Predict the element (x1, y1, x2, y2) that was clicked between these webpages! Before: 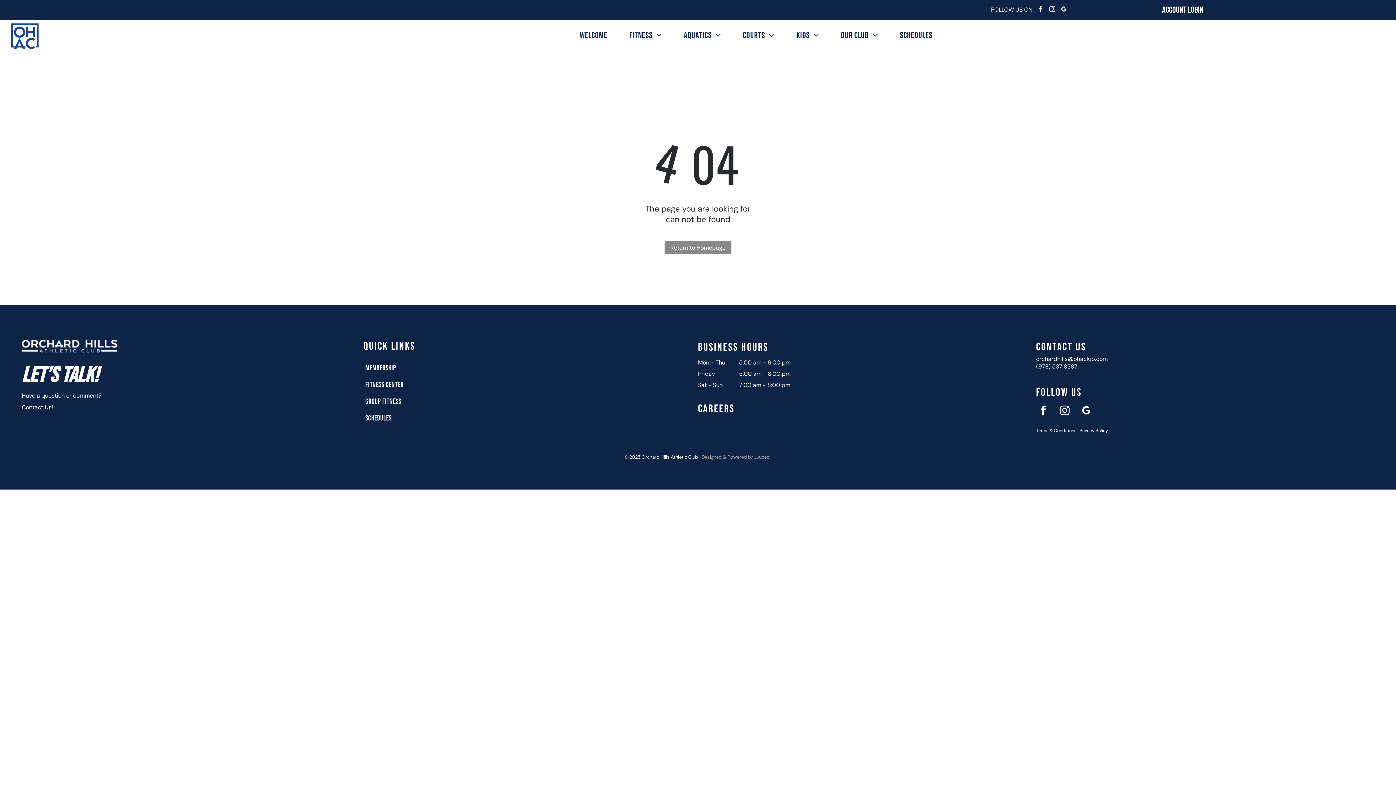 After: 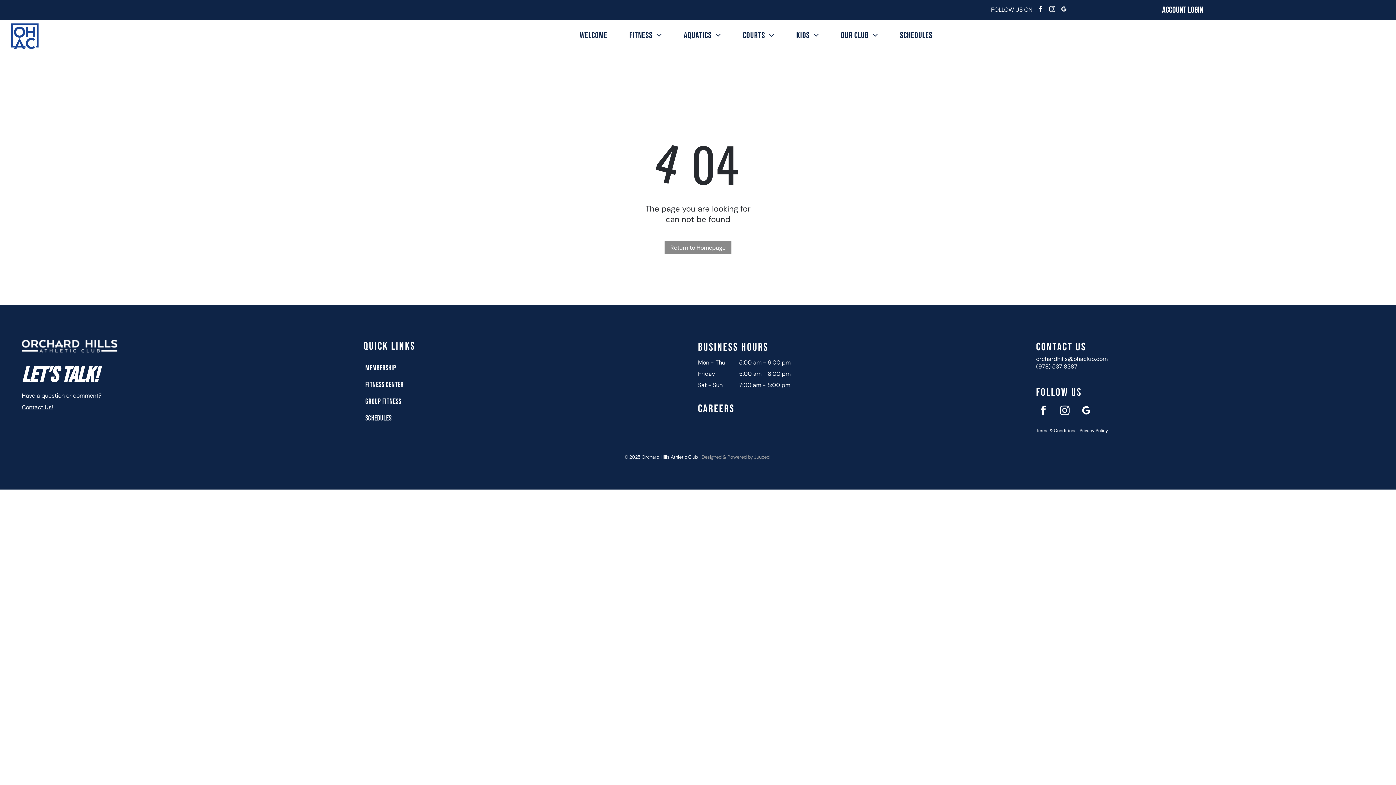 Action: bbox: (1079, 403, 1093, 420) label: google_my_business